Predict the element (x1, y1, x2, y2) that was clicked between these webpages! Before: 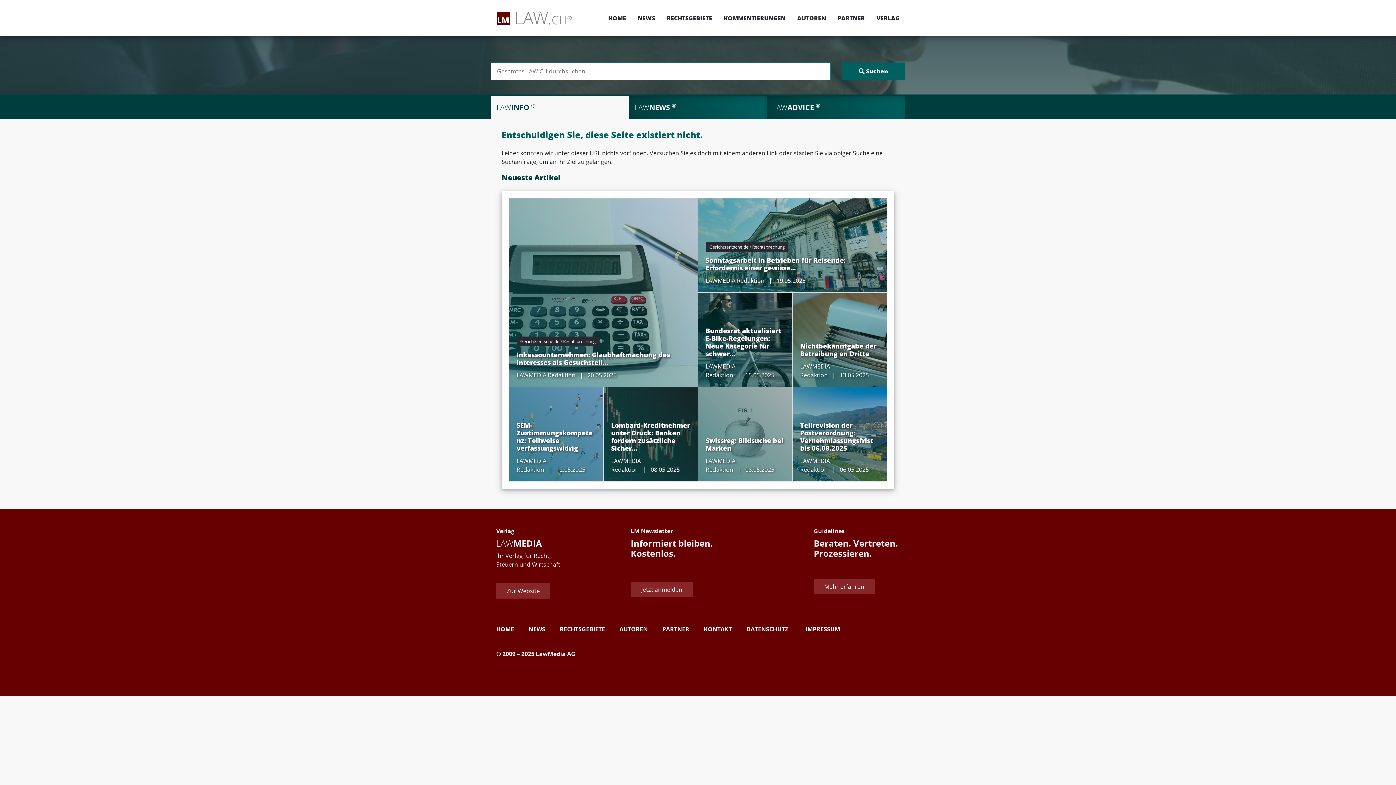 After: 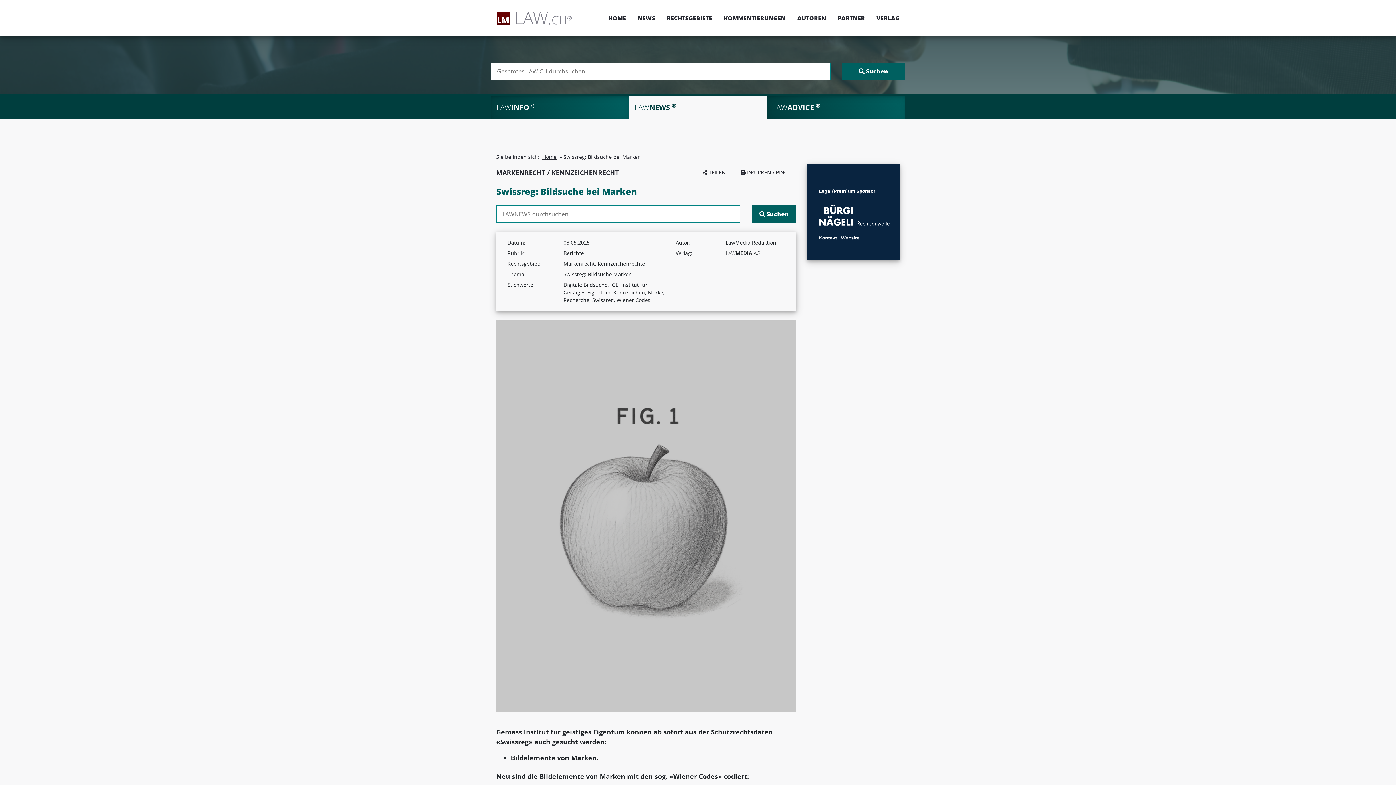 Action: bbox: (705, 436, 783, 452) label: Swissreg: Bildsuche bei Marken